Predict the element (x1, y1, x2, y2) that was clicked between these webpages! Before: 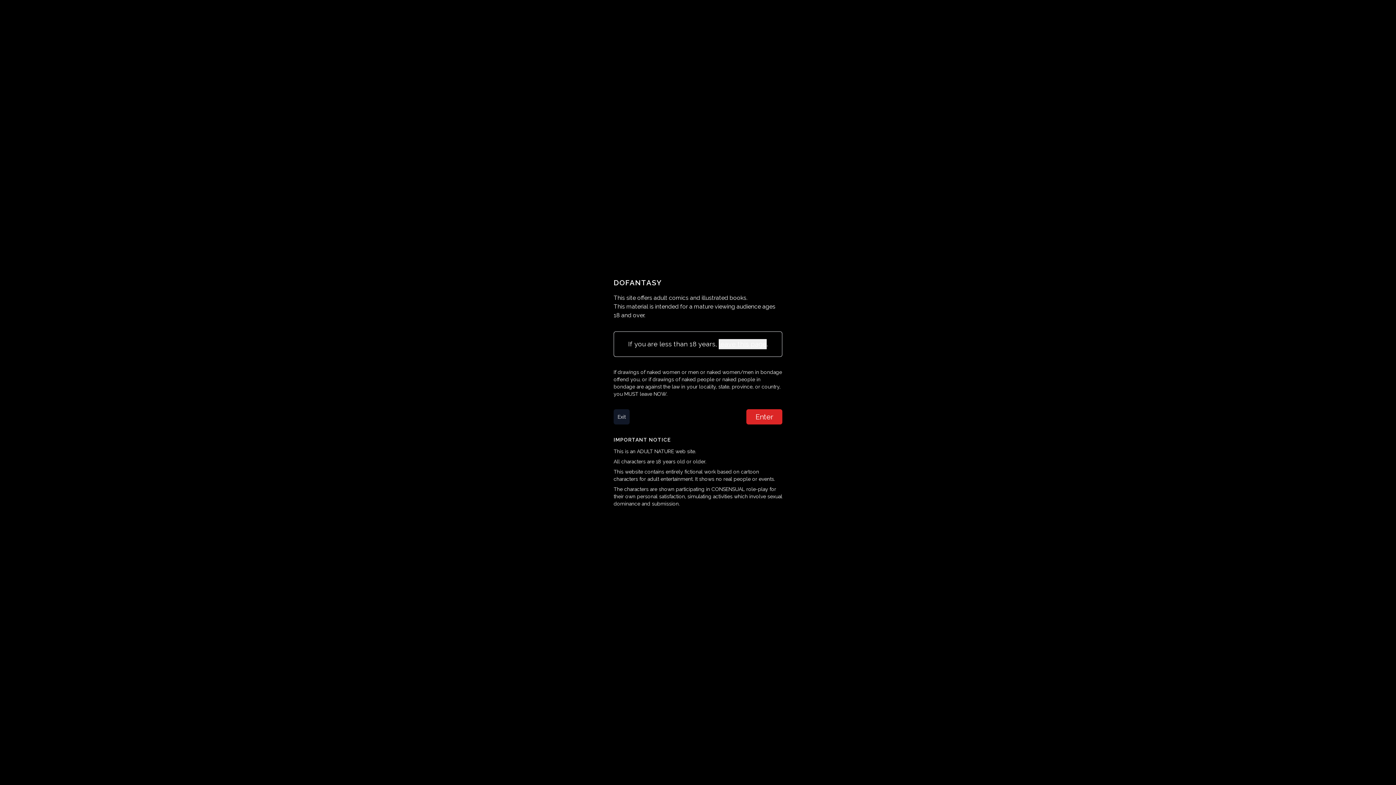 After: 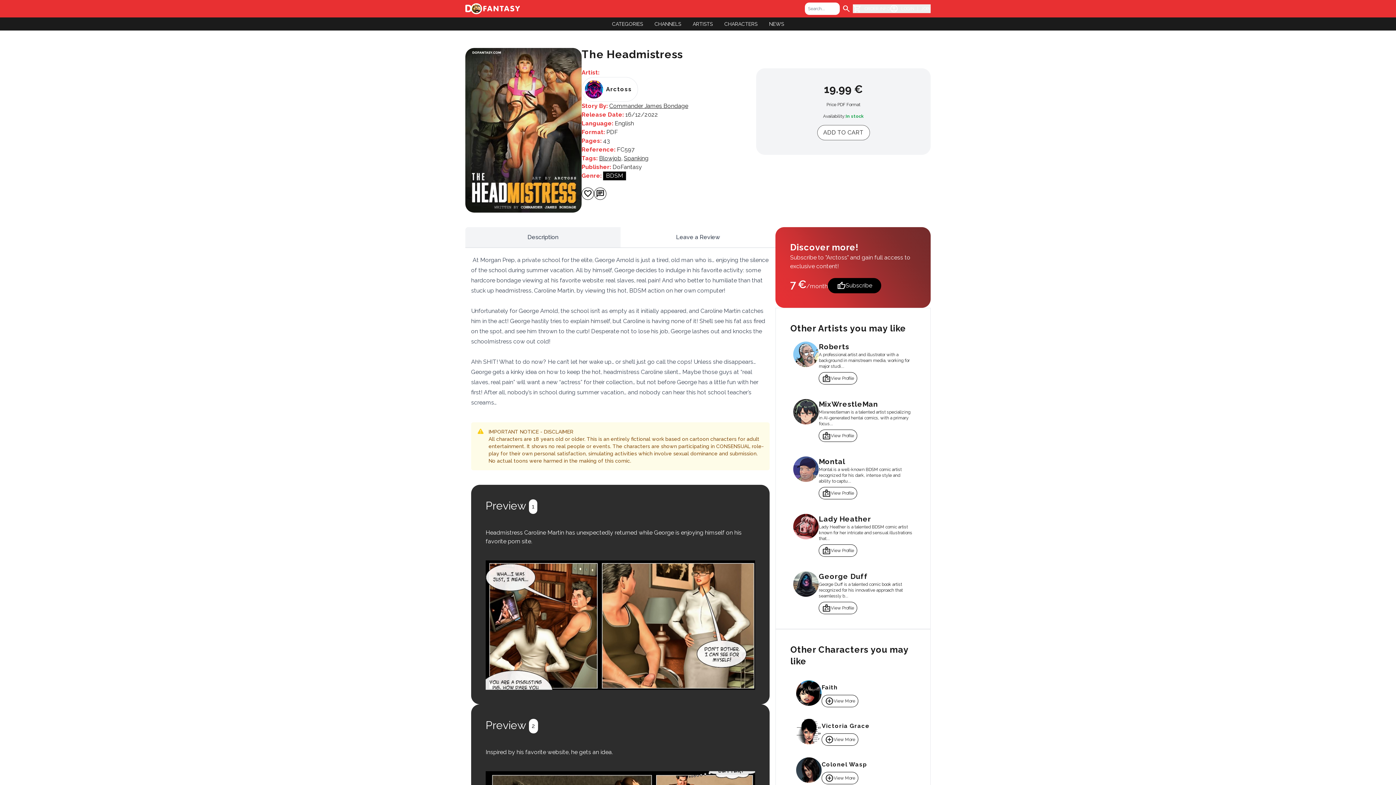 Action: label: Enter bbox: (746, 409, 782, 424)